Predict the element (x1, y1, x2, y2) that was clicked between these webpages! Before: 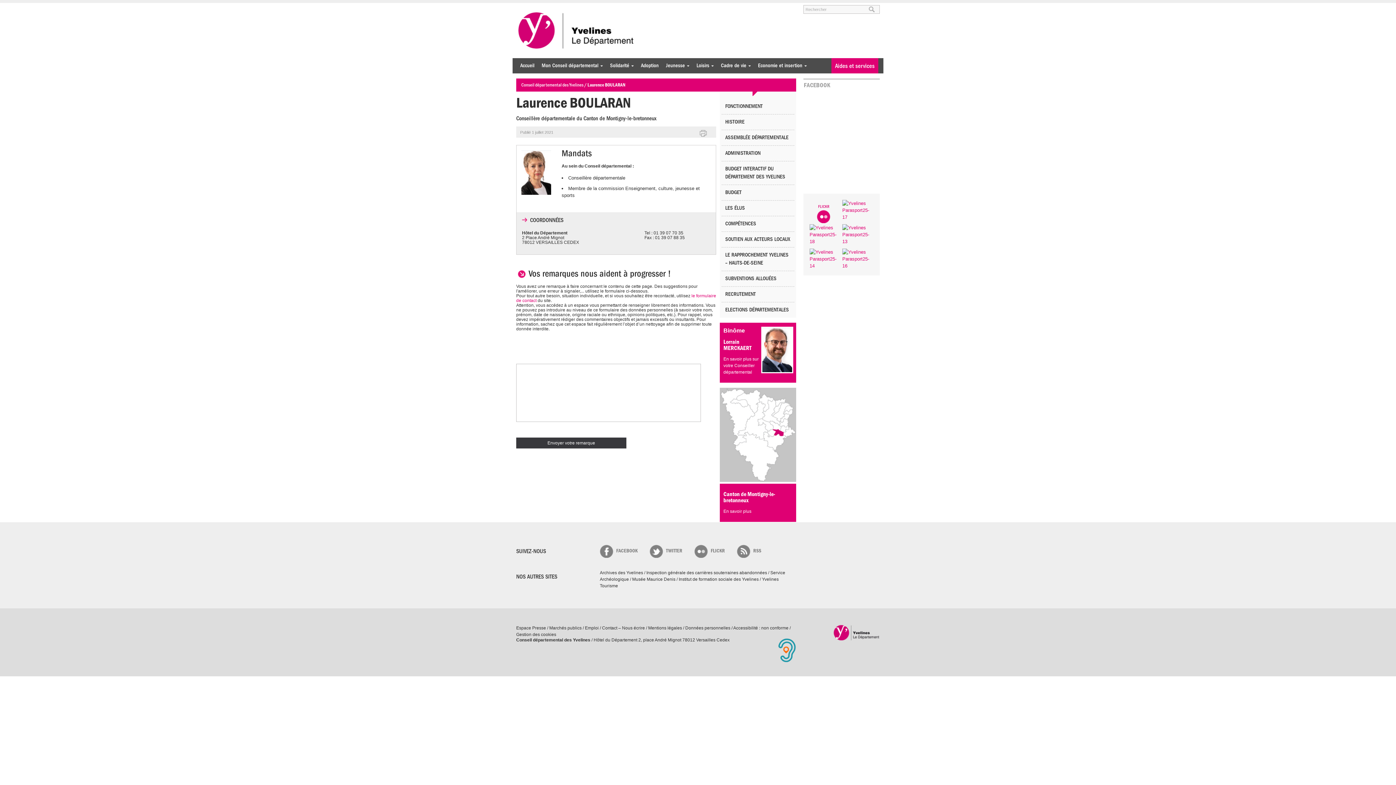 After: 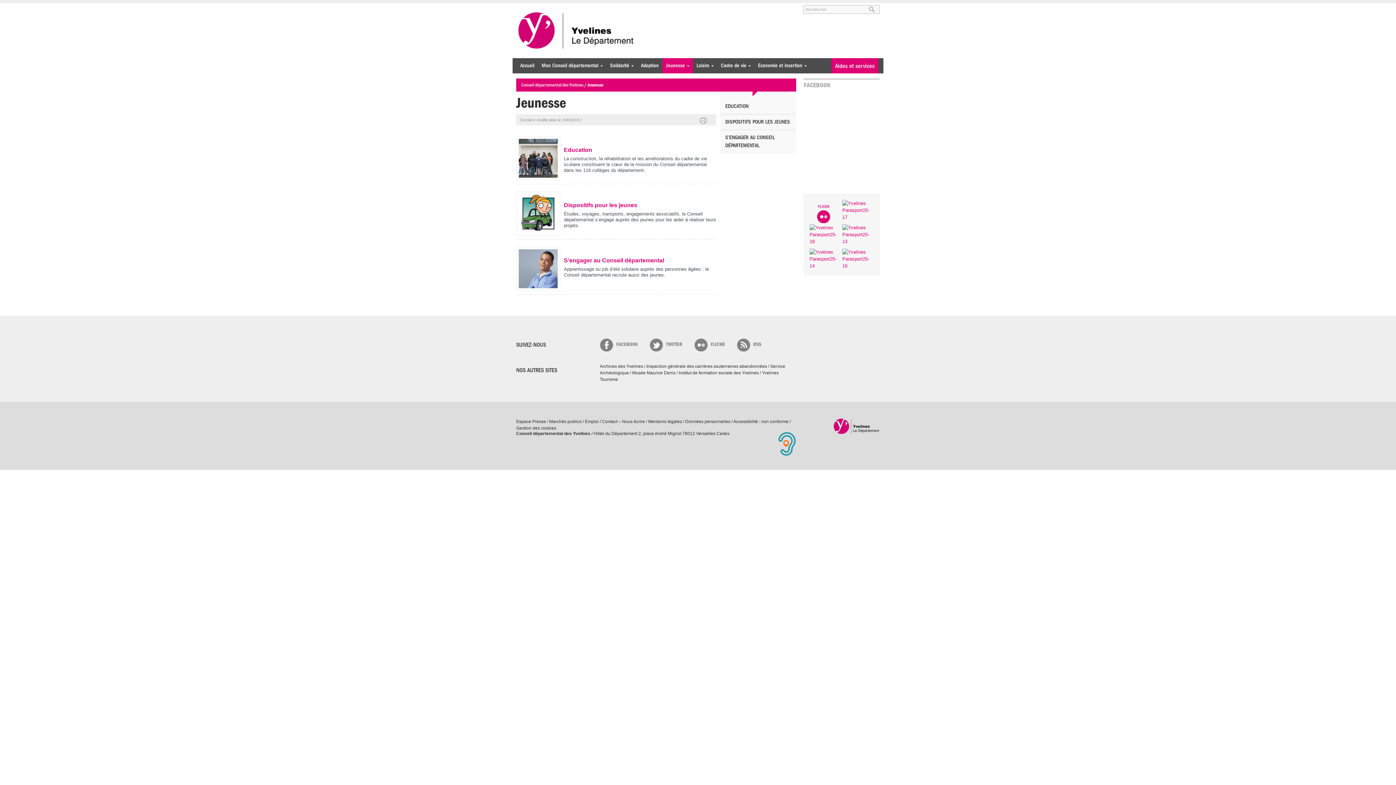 Action: bbox: (662, 58, 693, 73) label: Jeunesse»